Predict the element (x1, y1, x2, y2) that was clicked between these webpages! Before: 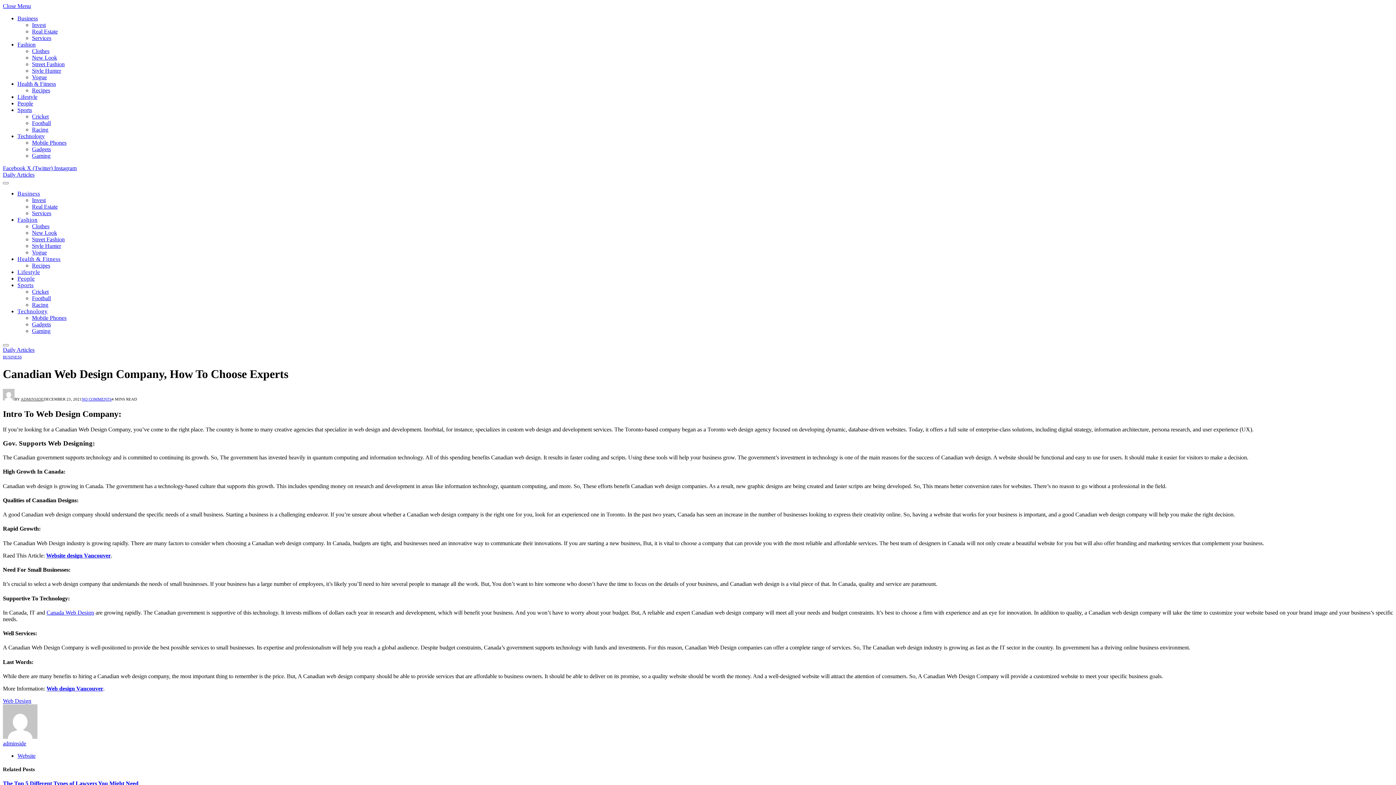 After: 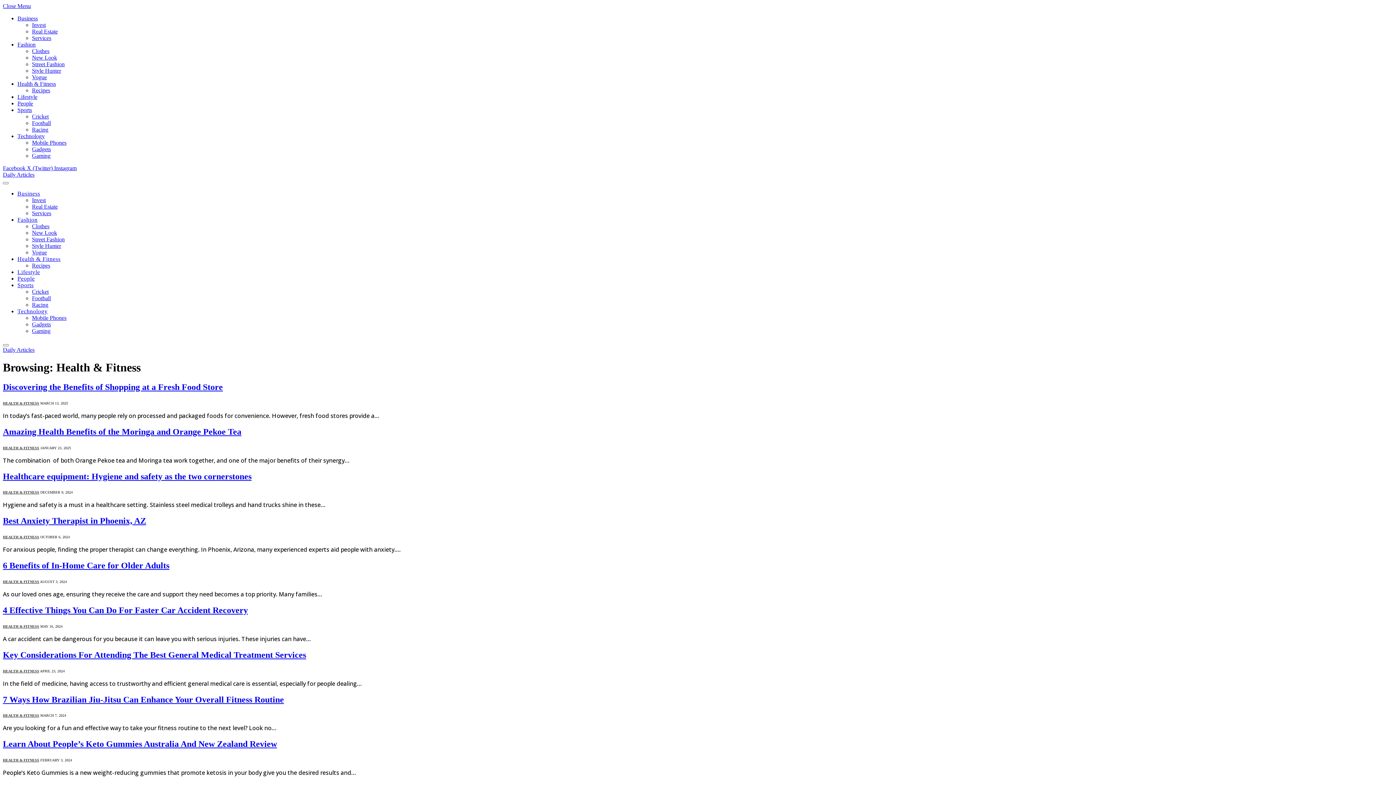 Action: label: Health & Fitness bbox: (17, 80, 56, 86)